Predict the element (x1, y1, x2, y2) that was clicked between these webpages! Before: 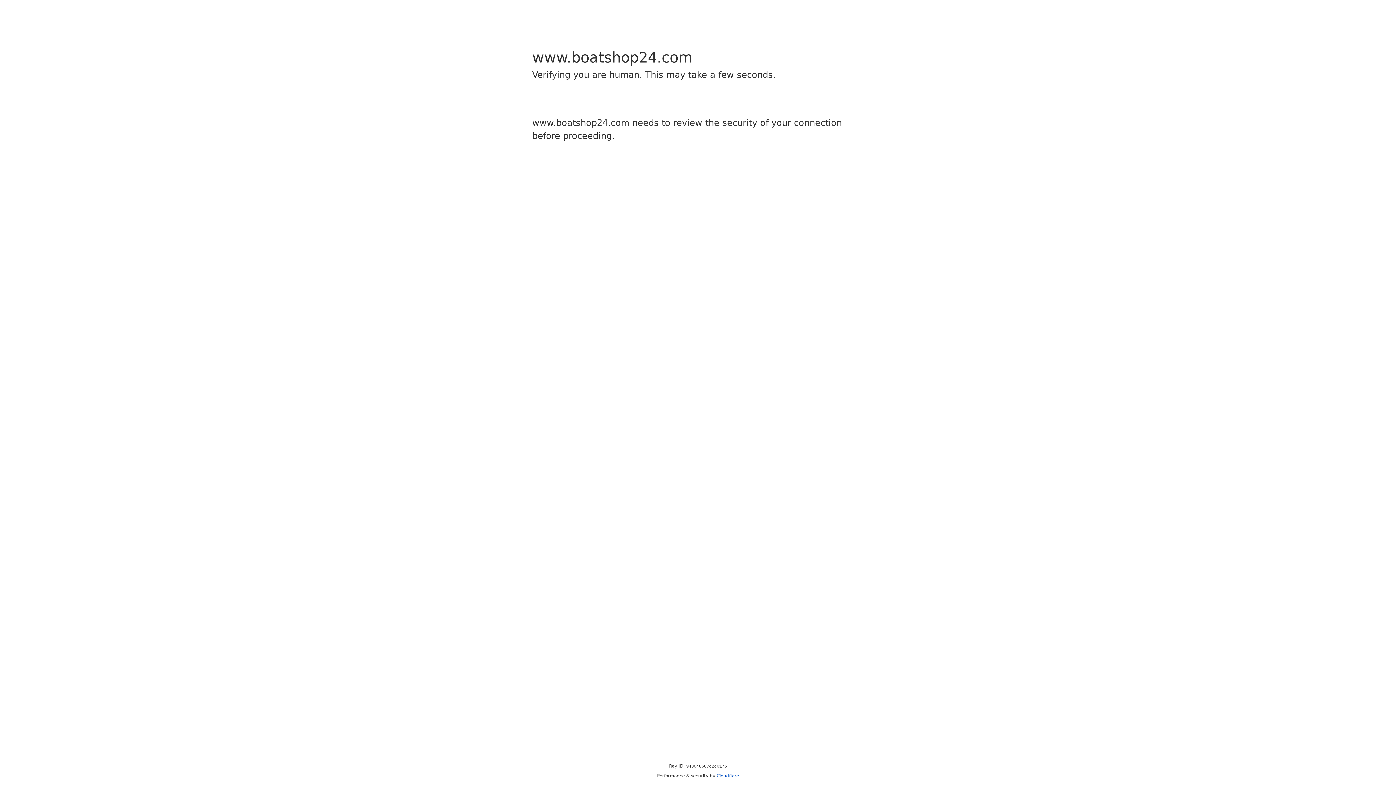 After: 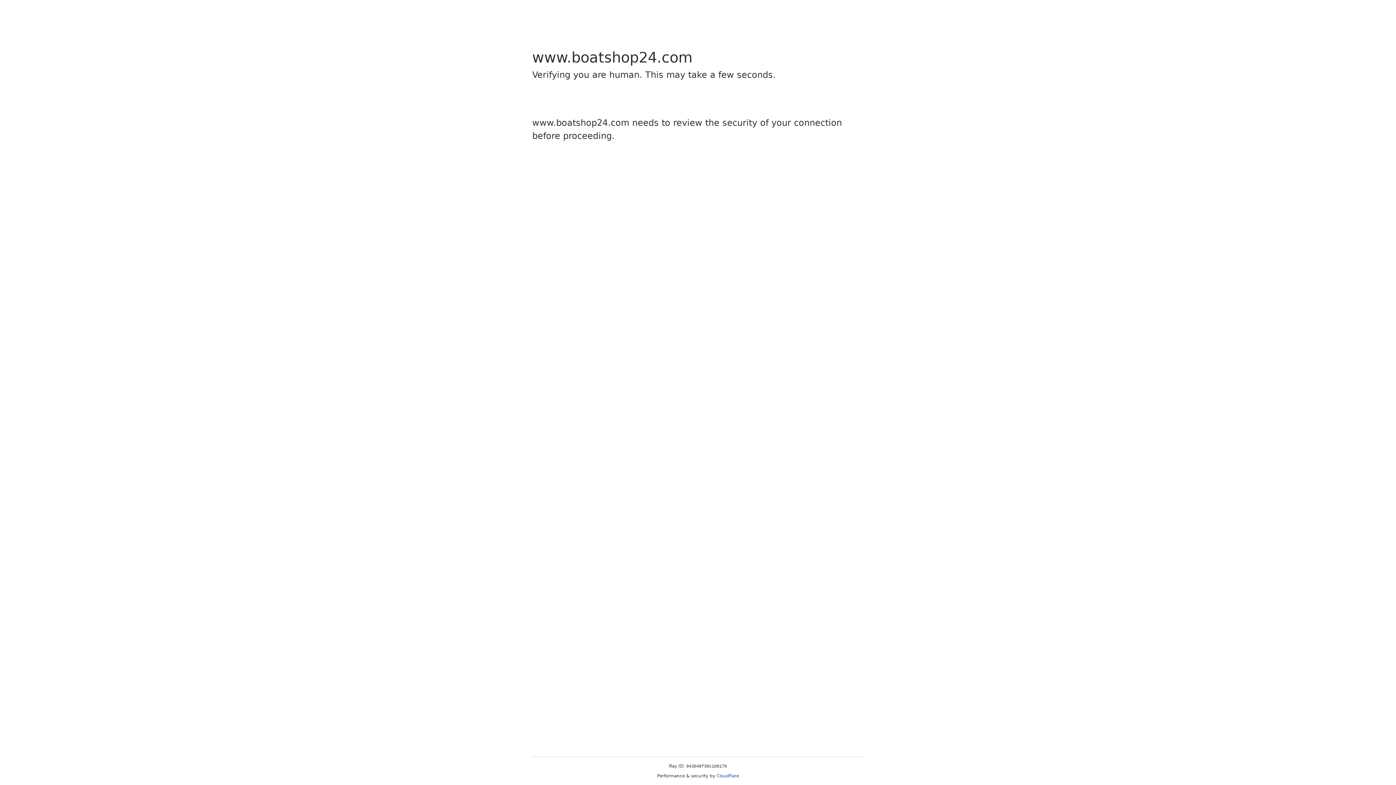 Action: label: Cloudflare bbox: (716, 773, 739, 778)